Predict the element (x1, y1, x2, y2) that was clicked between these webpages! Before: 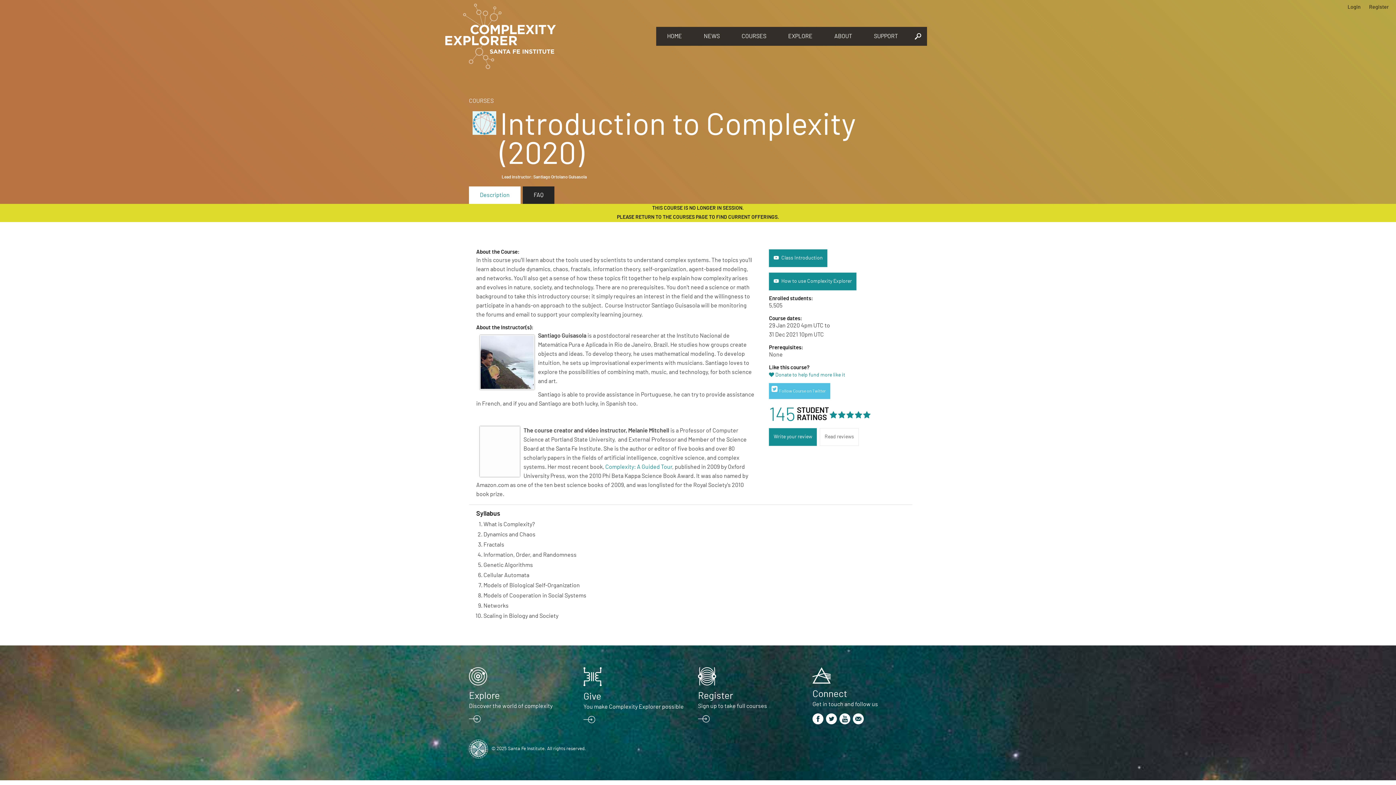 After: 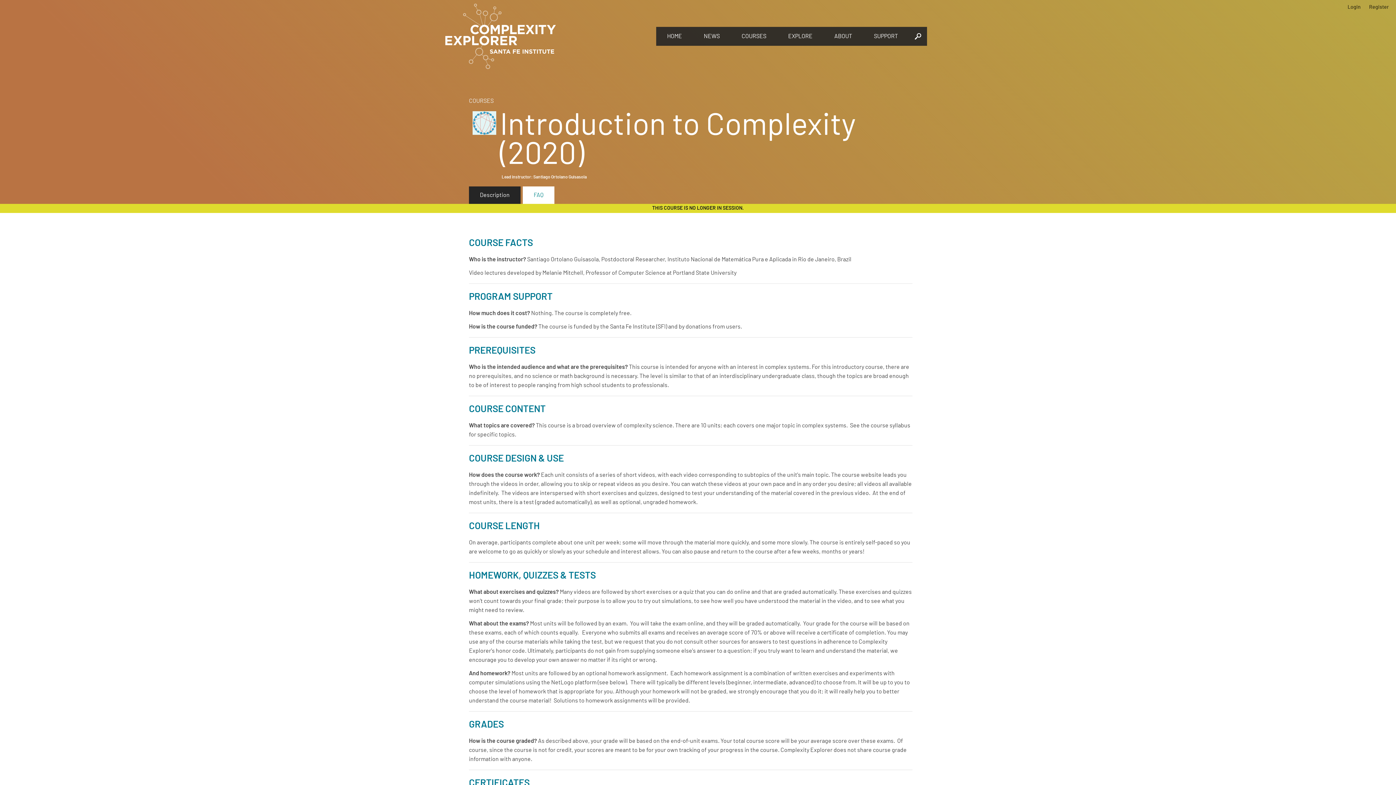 Action: bbox: (522, 186, 554, 204) label: FAQ